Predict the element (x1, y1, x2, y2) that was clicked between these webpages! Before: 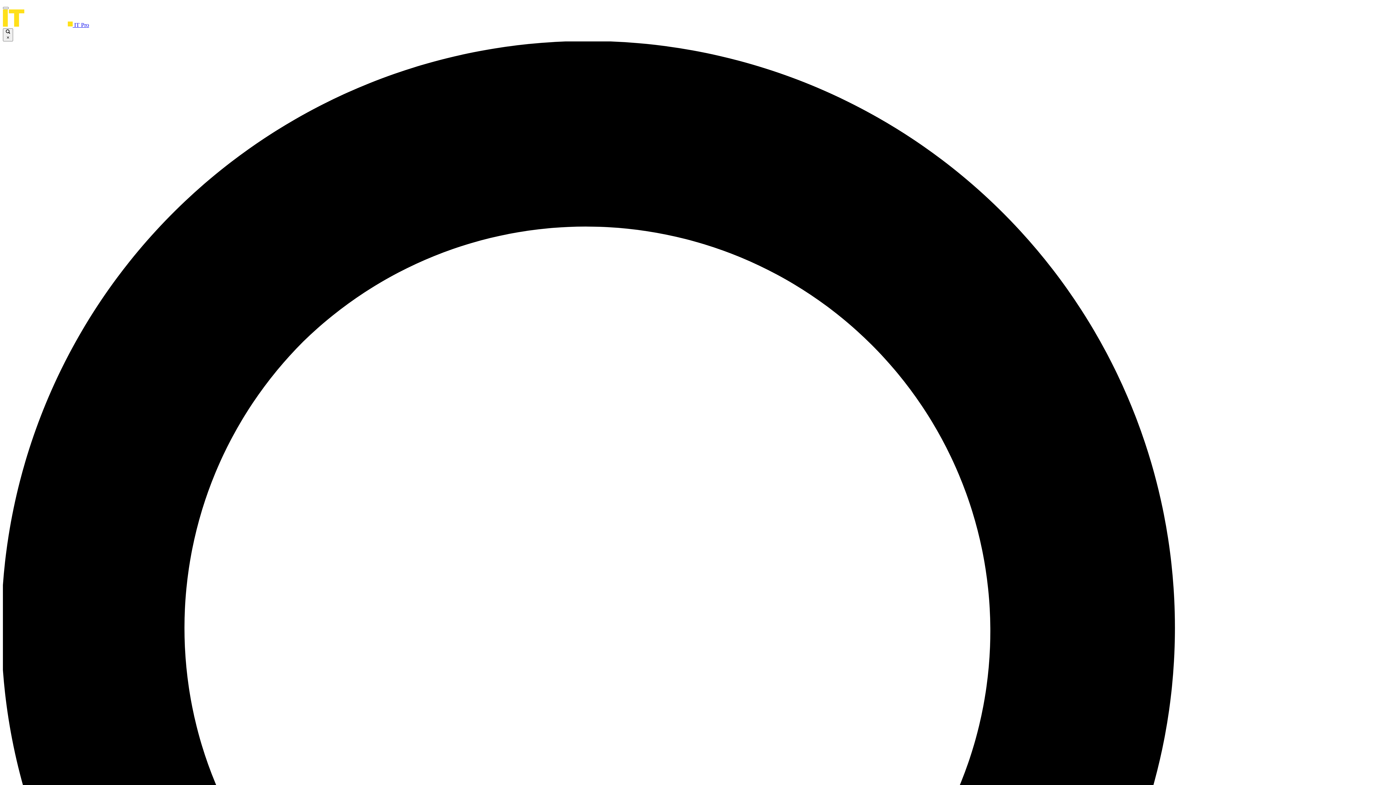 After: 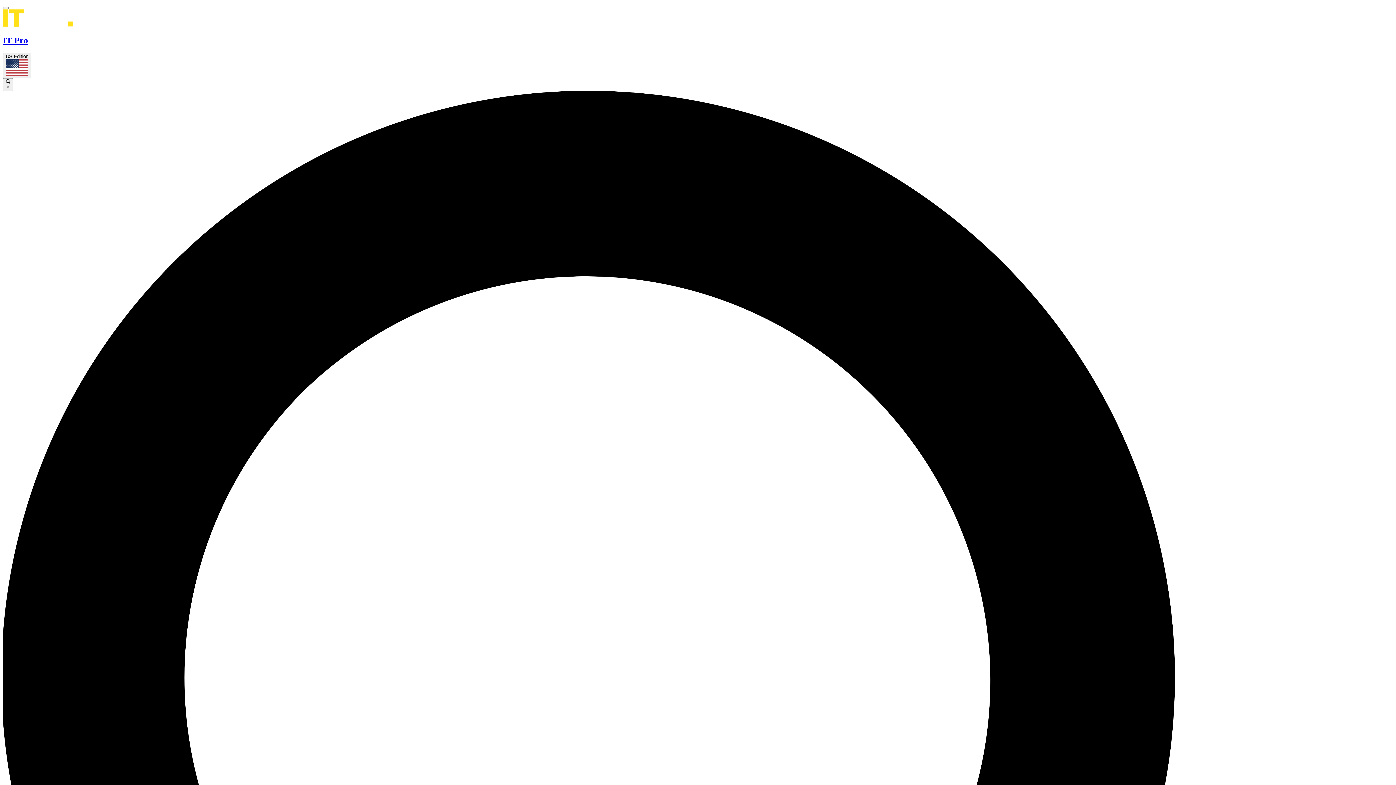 Action: label:  IT Pro bbox: (2, 21, 89, 28)